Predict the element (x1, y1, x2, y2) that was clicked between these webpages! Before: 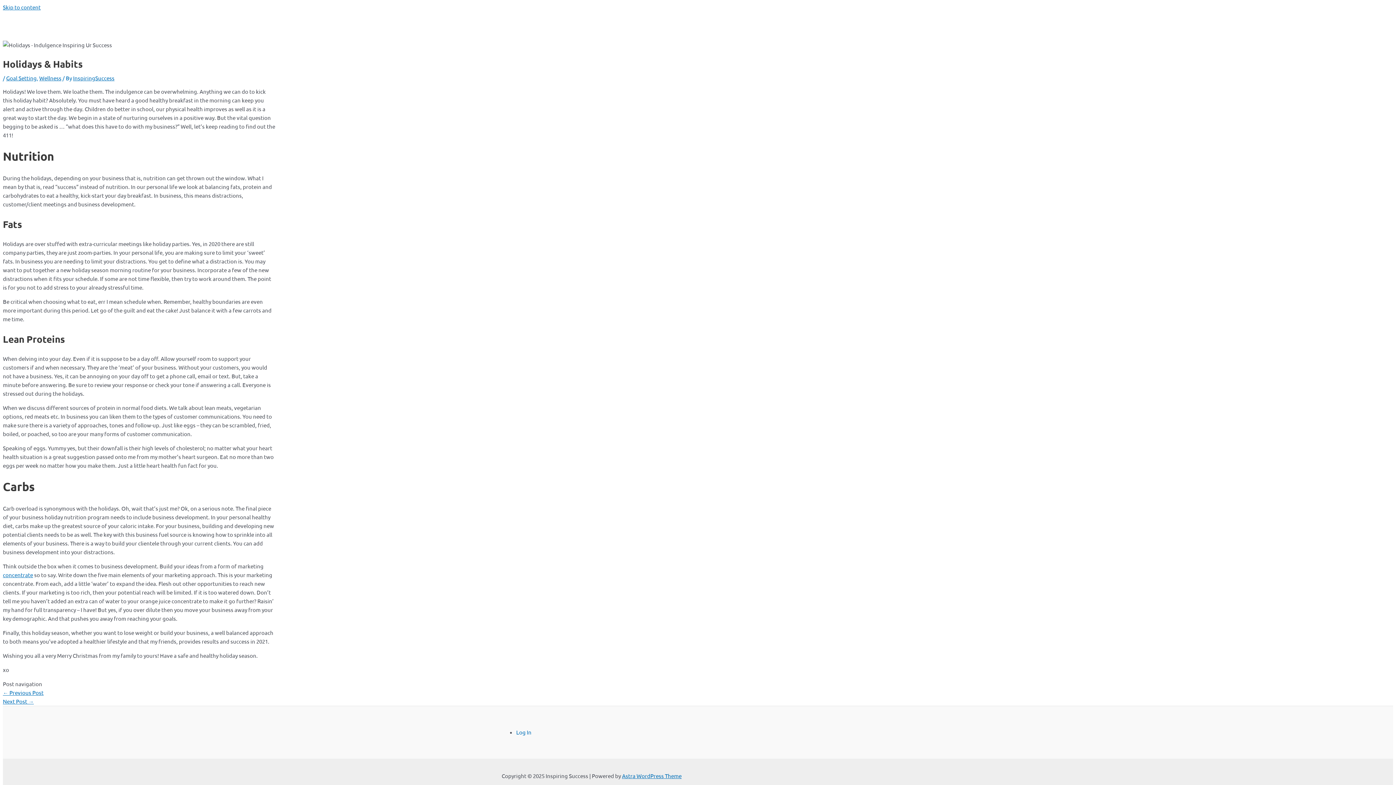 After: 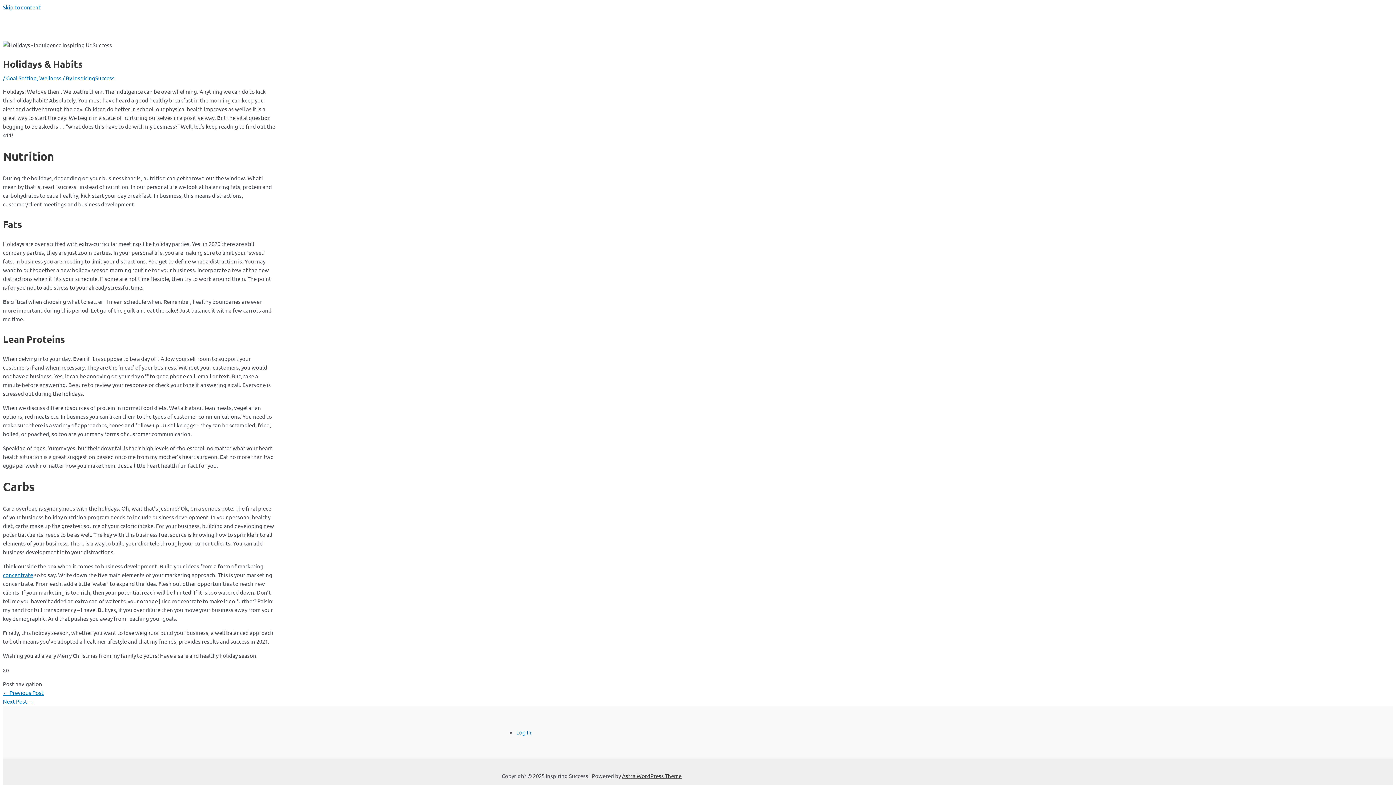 Action: bbox: (622, 772, 681, 779) label: Astra WordPress Theme